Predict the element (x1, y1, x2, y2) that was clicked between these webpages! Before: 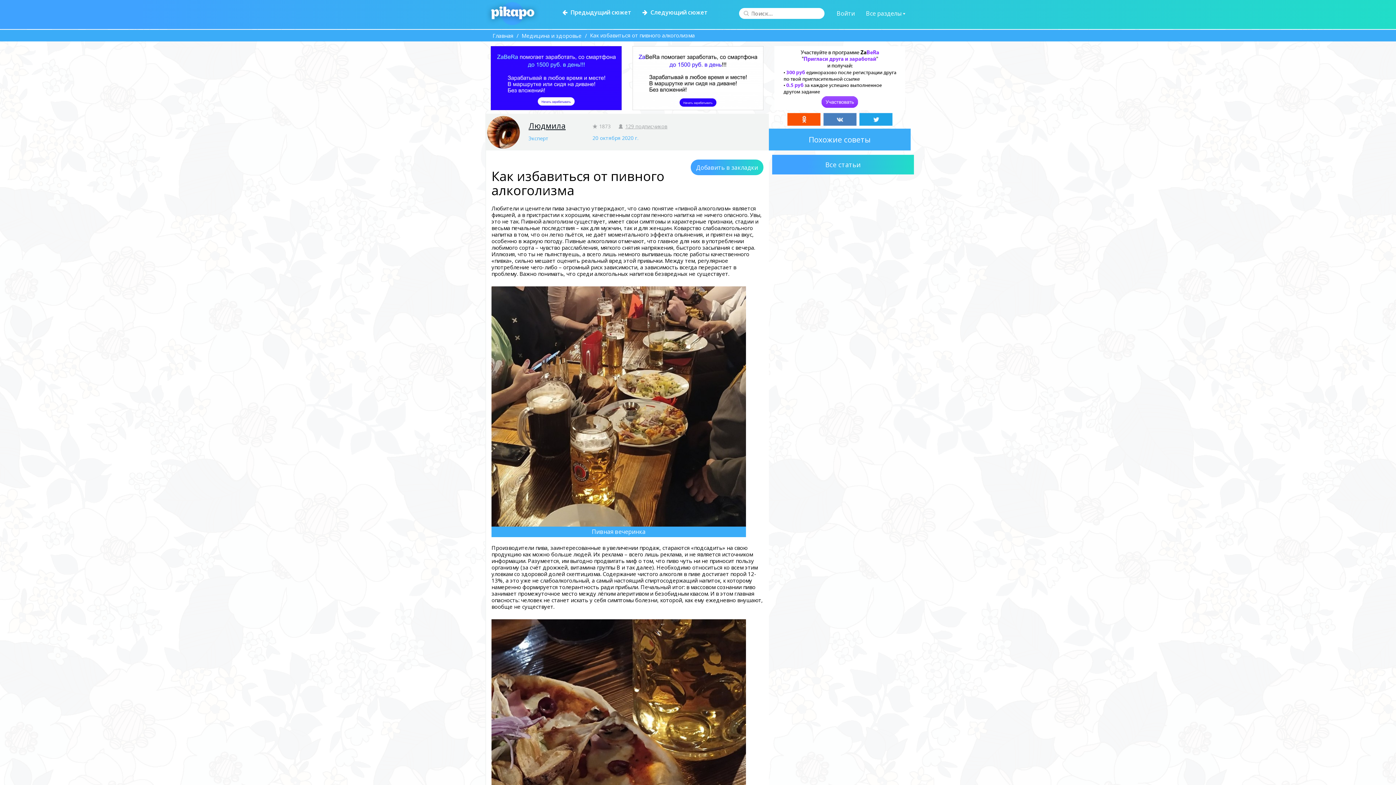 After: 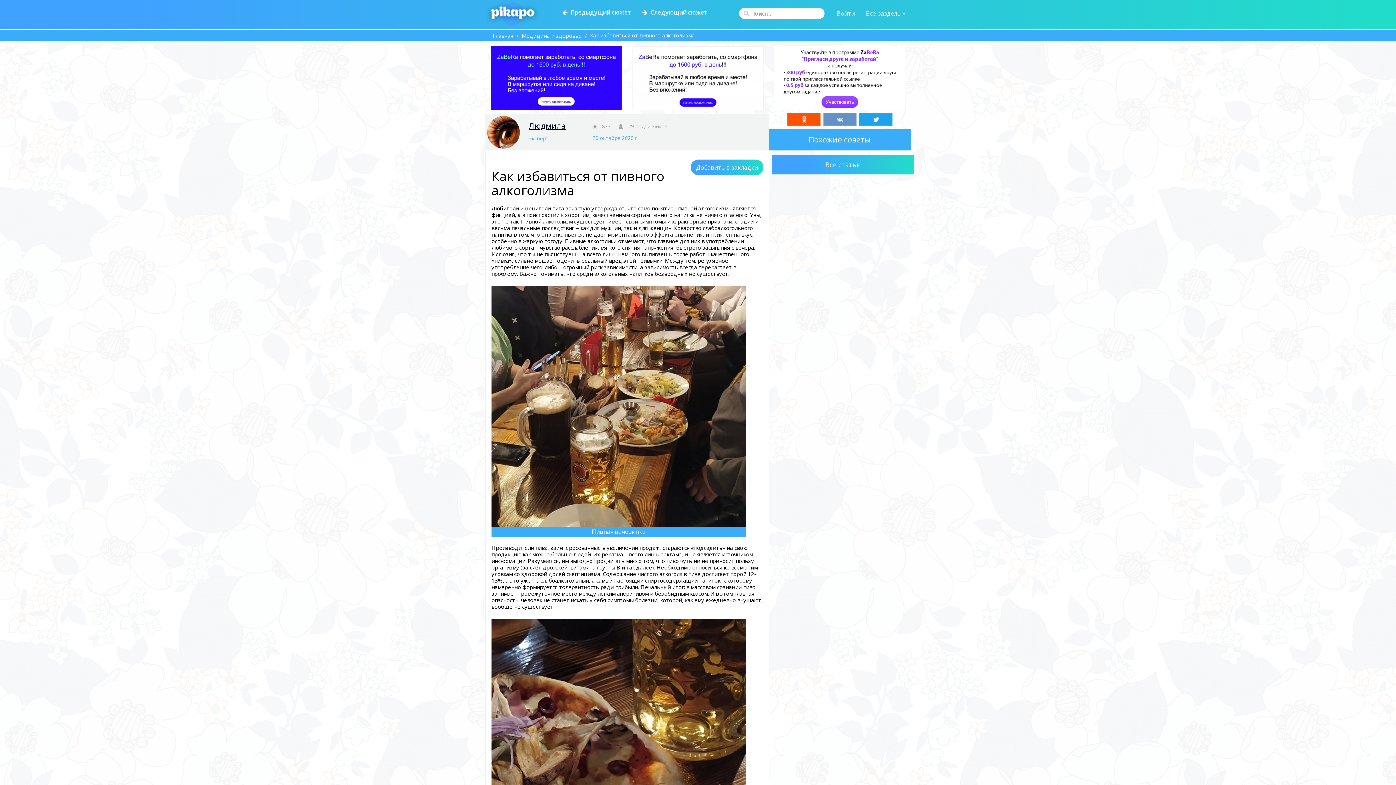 Action: bbox: (823, 113, 856, 125)